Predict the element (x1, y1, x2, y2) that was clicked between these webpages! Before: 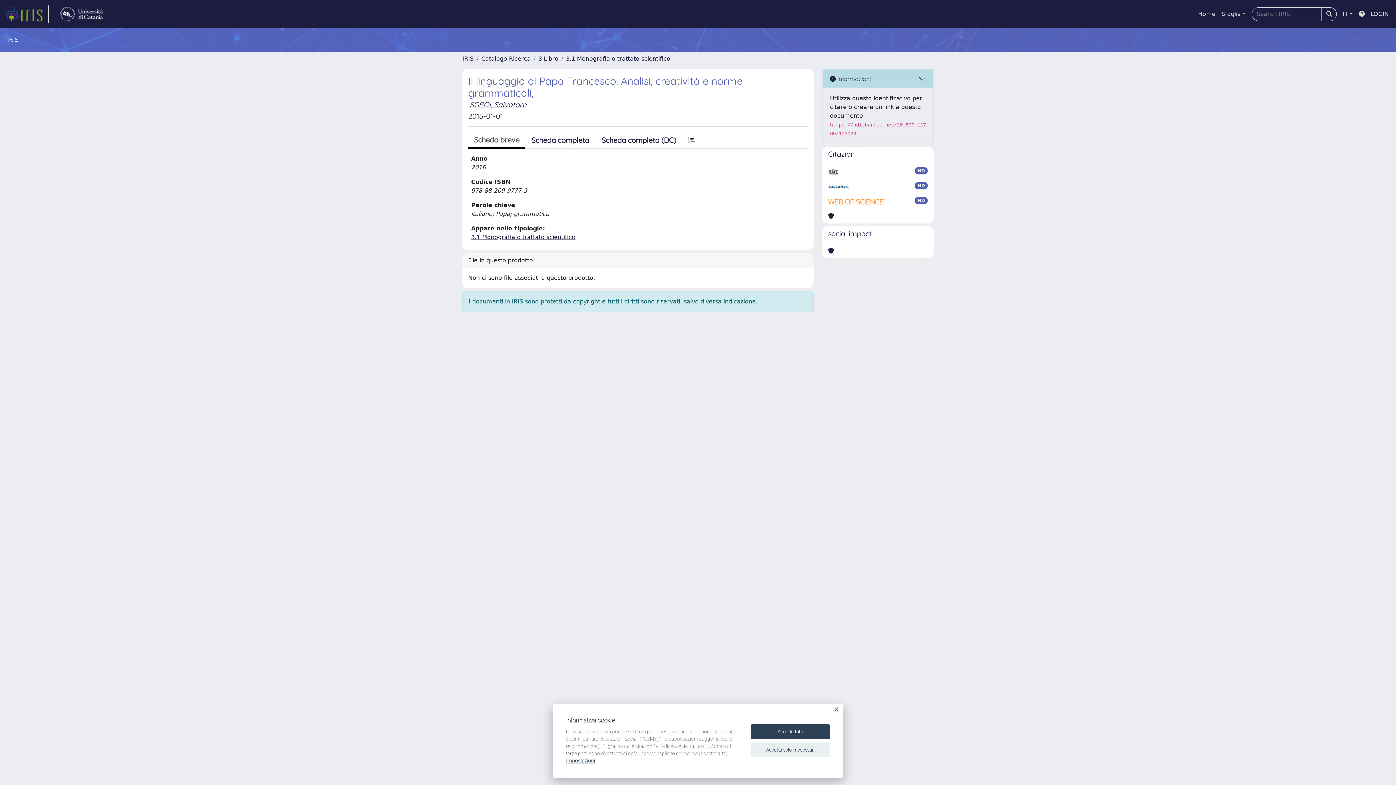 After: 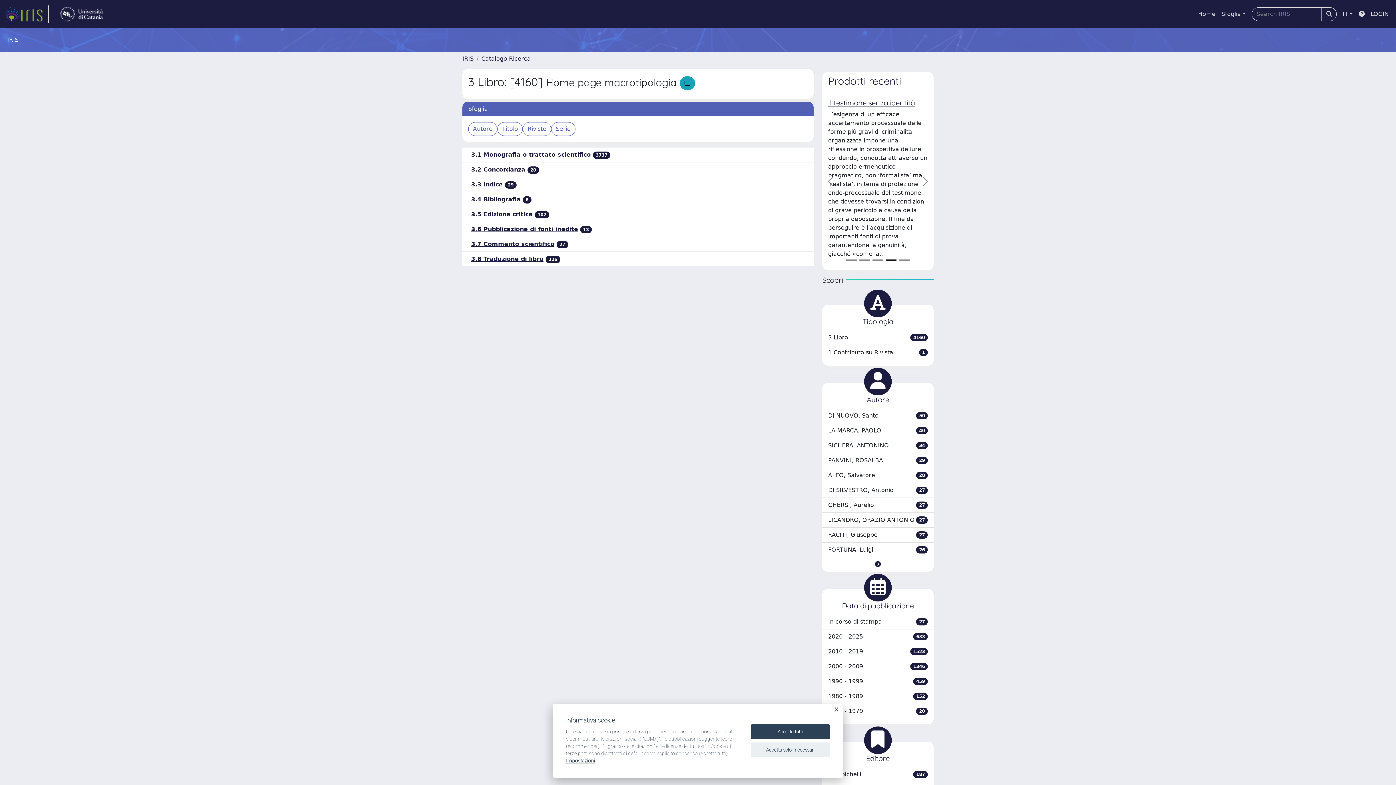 Action: bbox: (538, 55, 558, 62) label: 3 Libro